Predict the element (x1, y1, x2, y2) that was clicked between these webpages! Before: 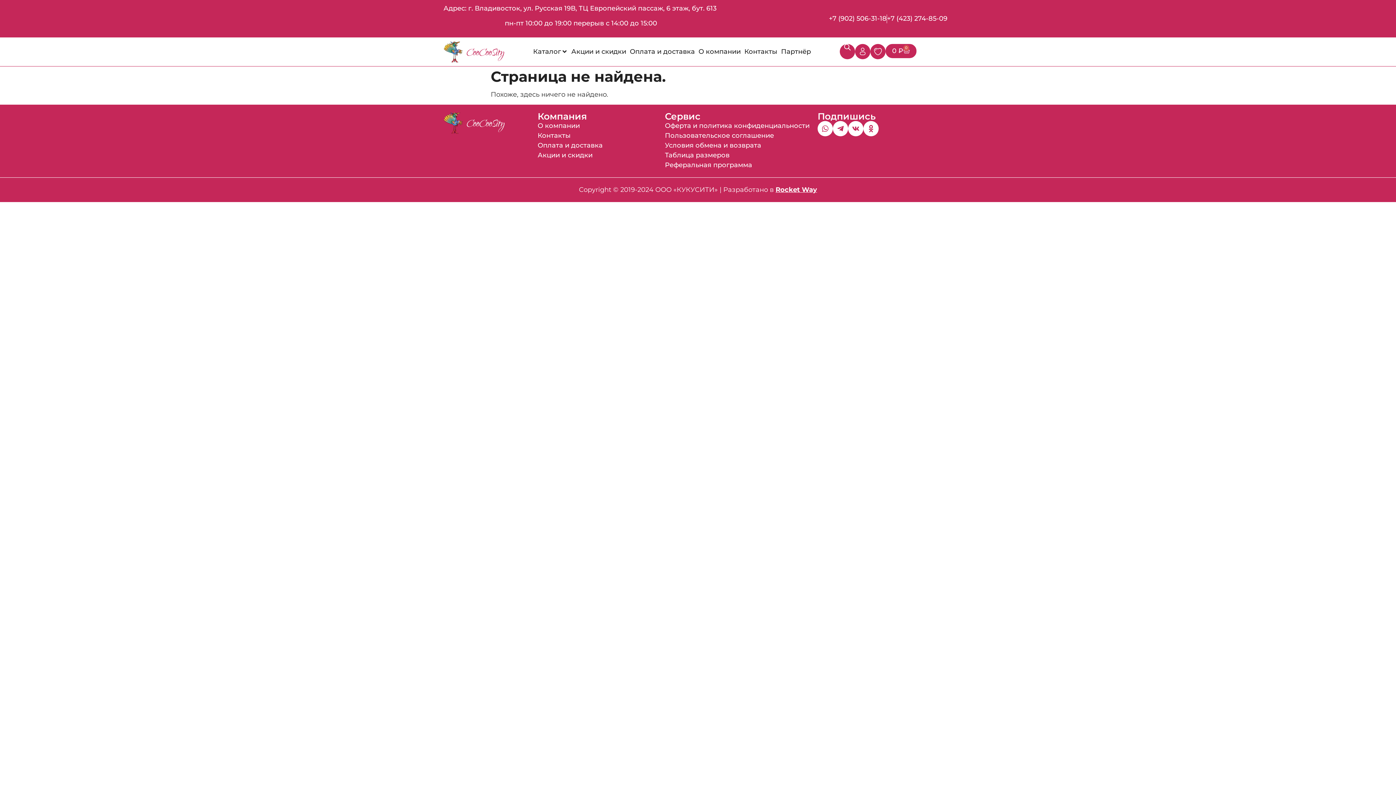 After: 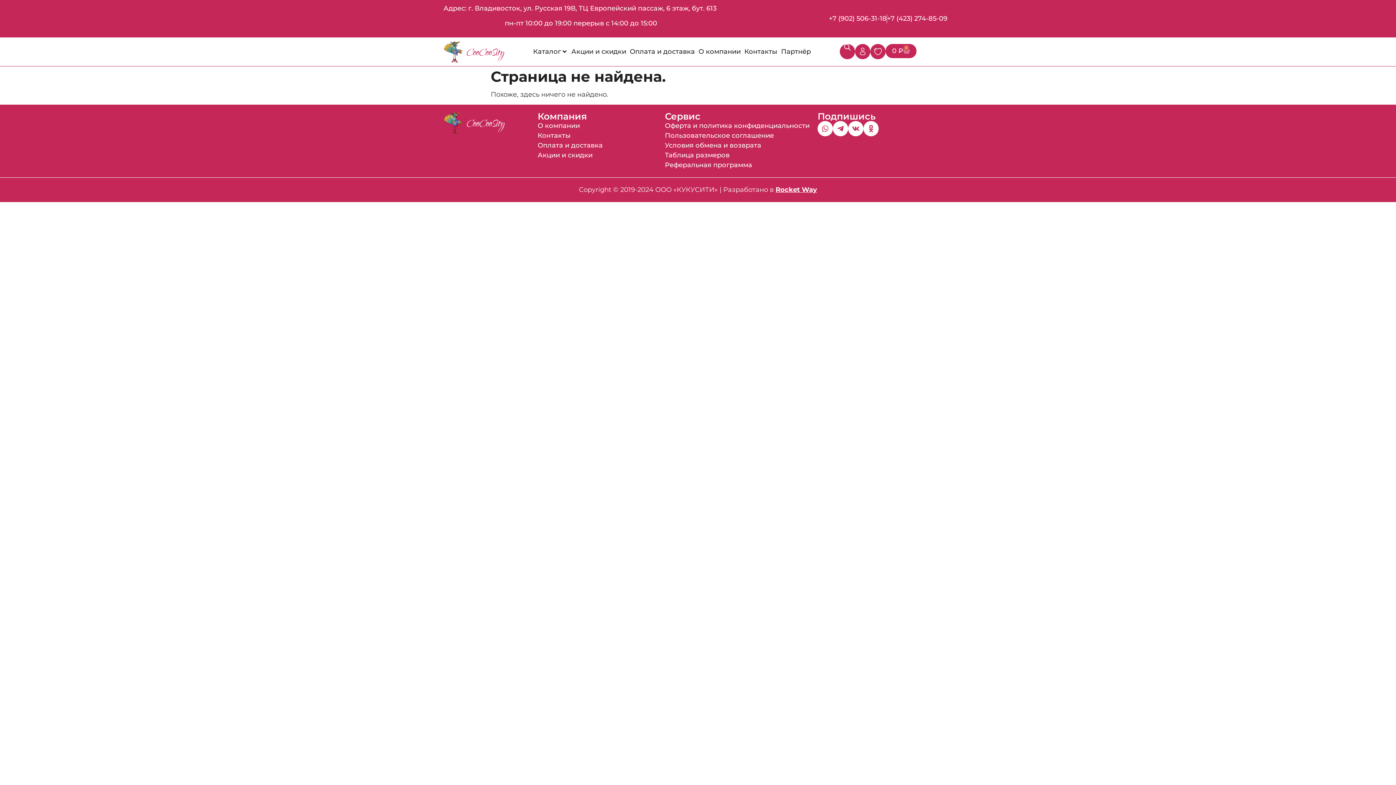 Action: bbox: (887, 14, 947, 22) label: +7 (423) 274-85-09